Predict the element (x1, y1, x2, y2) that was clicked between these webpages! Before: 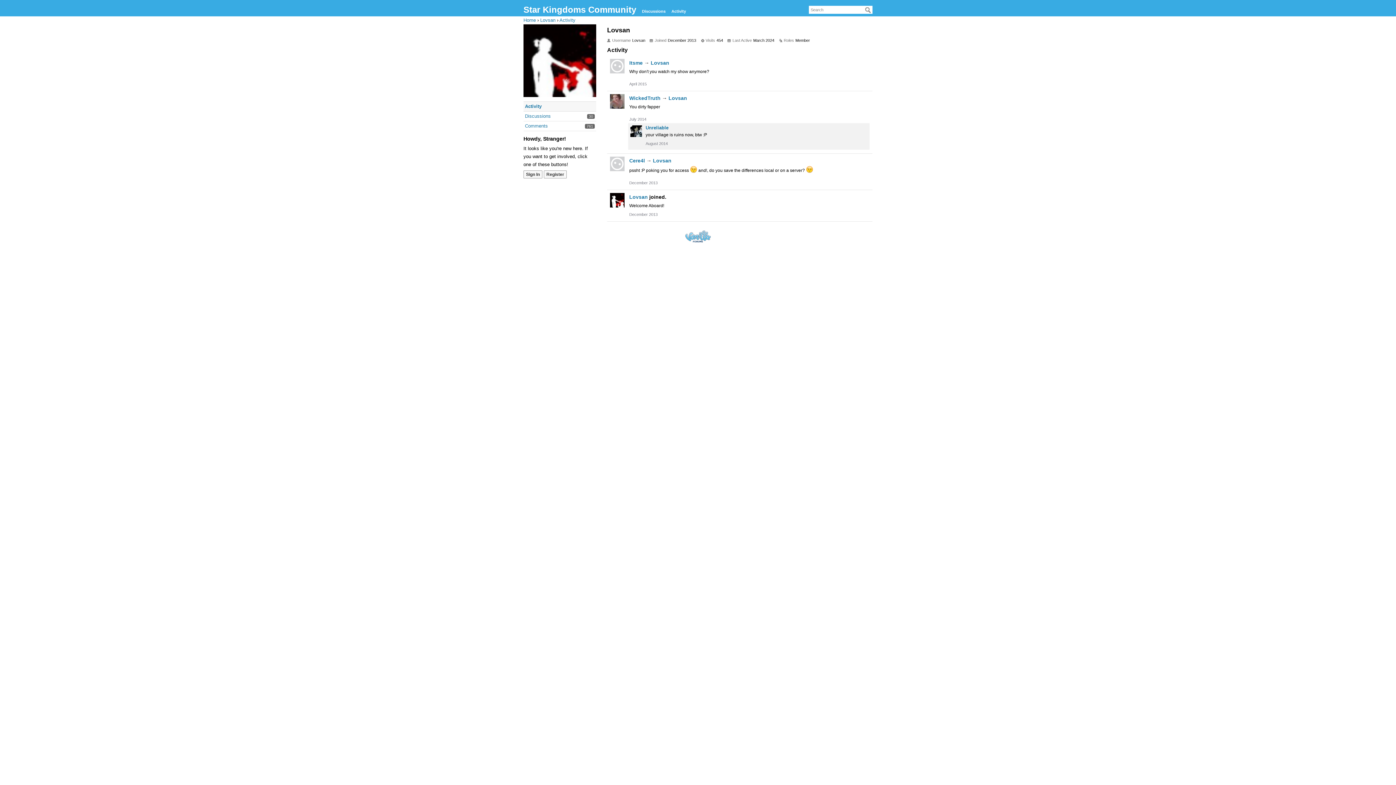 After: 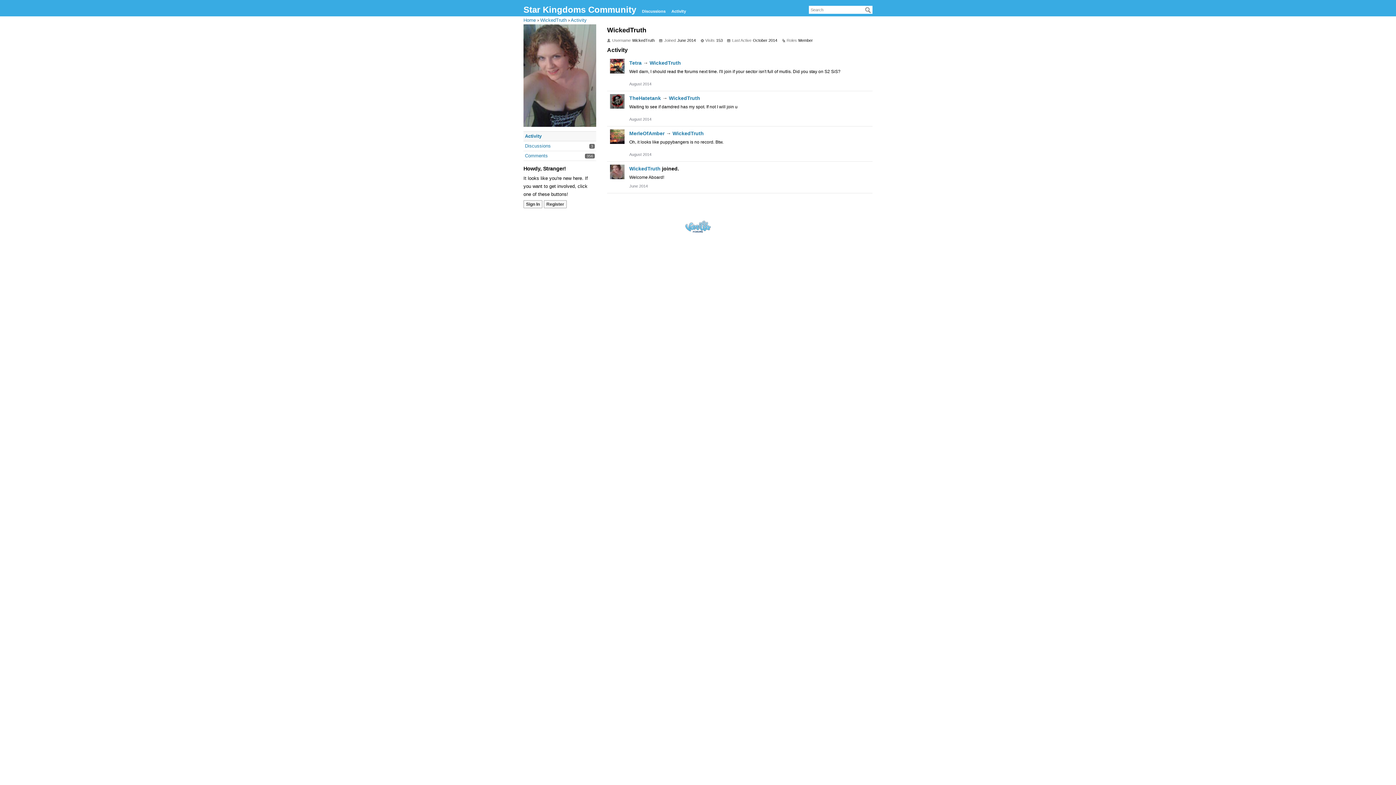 Action: bbox: (610, 94, 624, 108)